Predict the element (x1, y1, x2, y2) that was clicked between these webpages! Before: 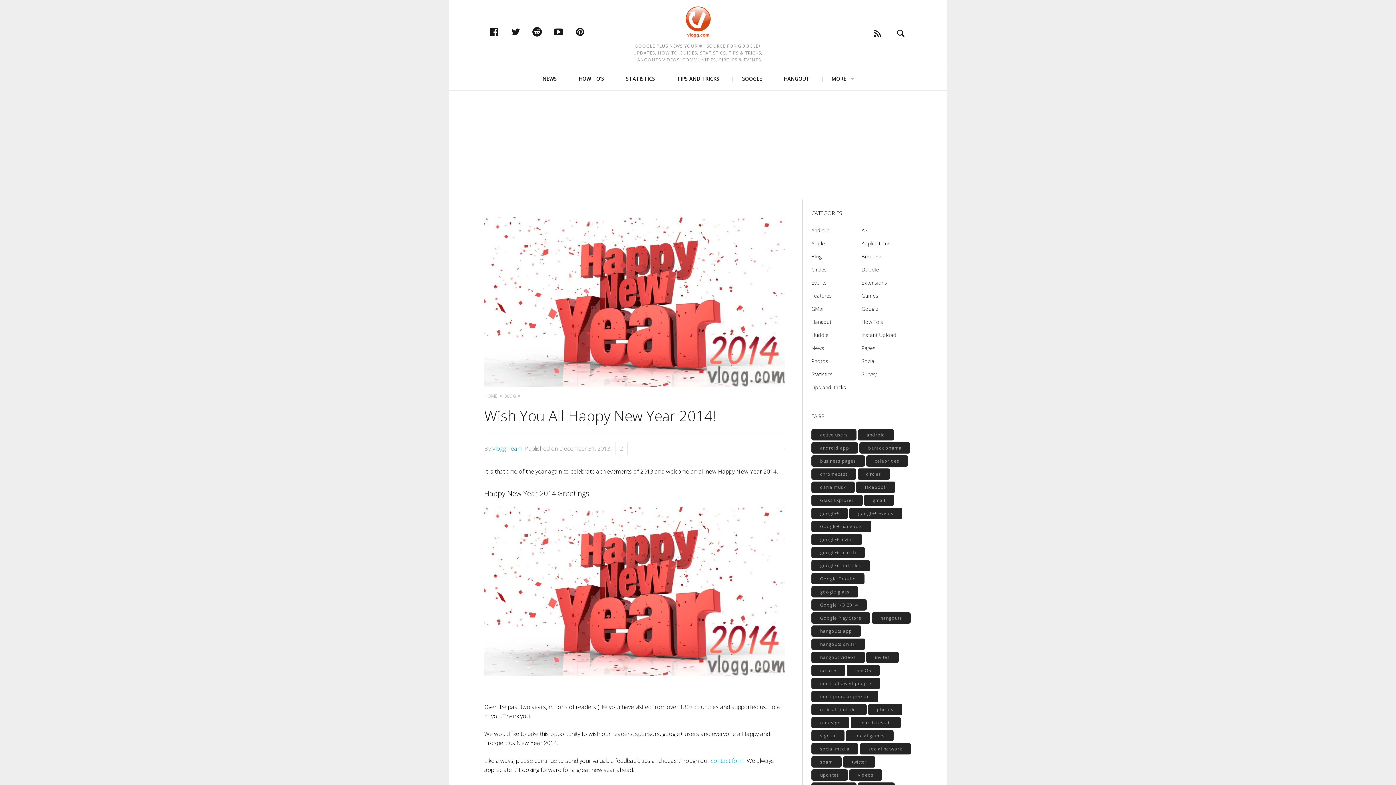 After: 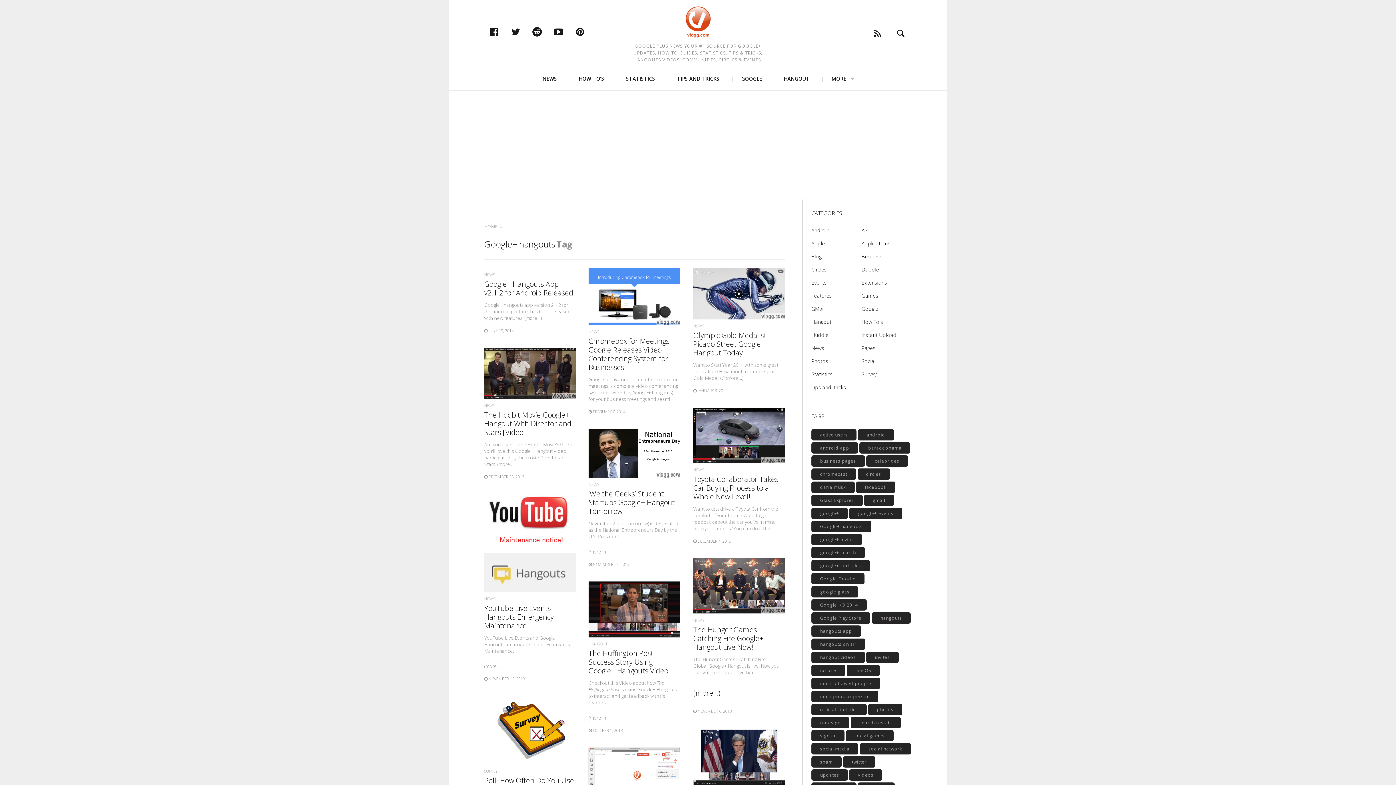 Action: bbox: (811, 521, 871, 532) label: Google+ hangouts (23 items)